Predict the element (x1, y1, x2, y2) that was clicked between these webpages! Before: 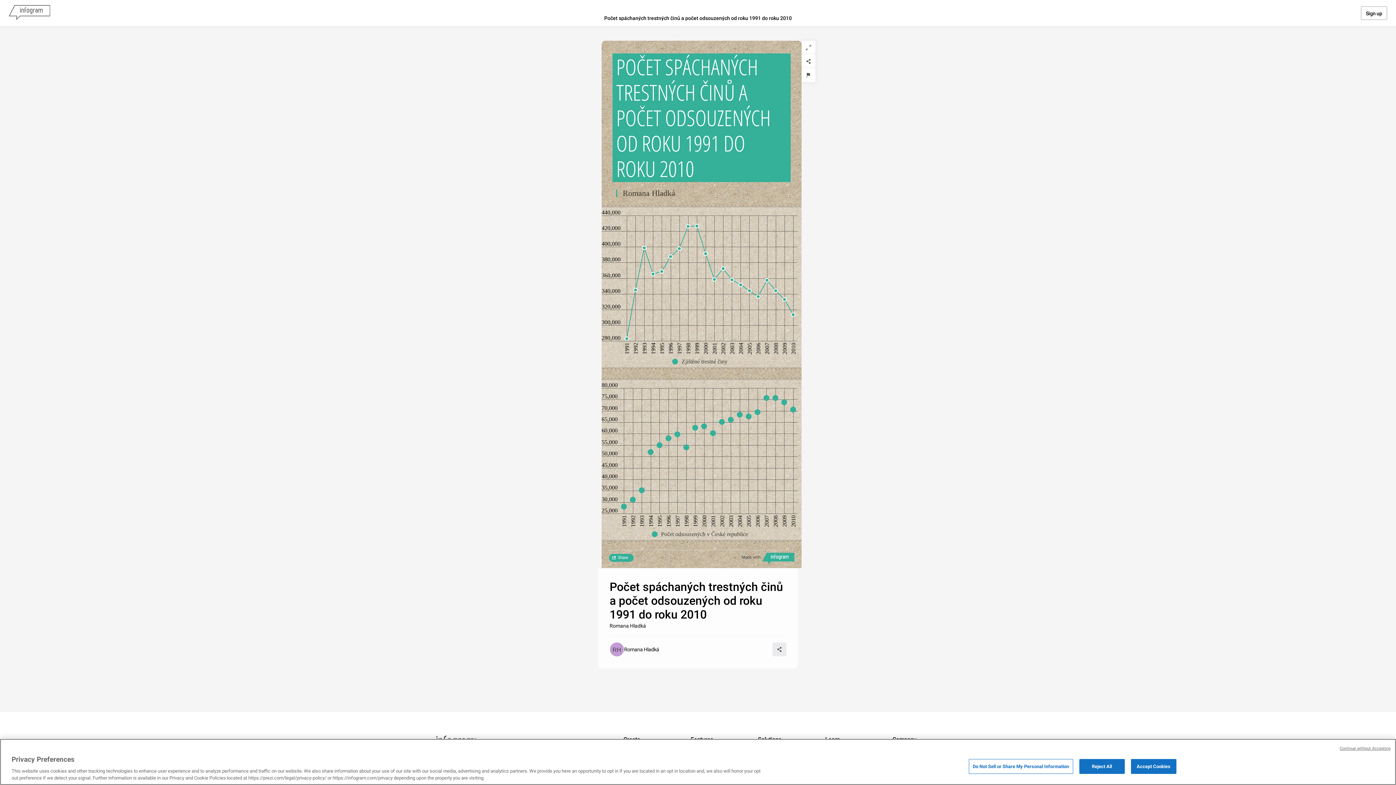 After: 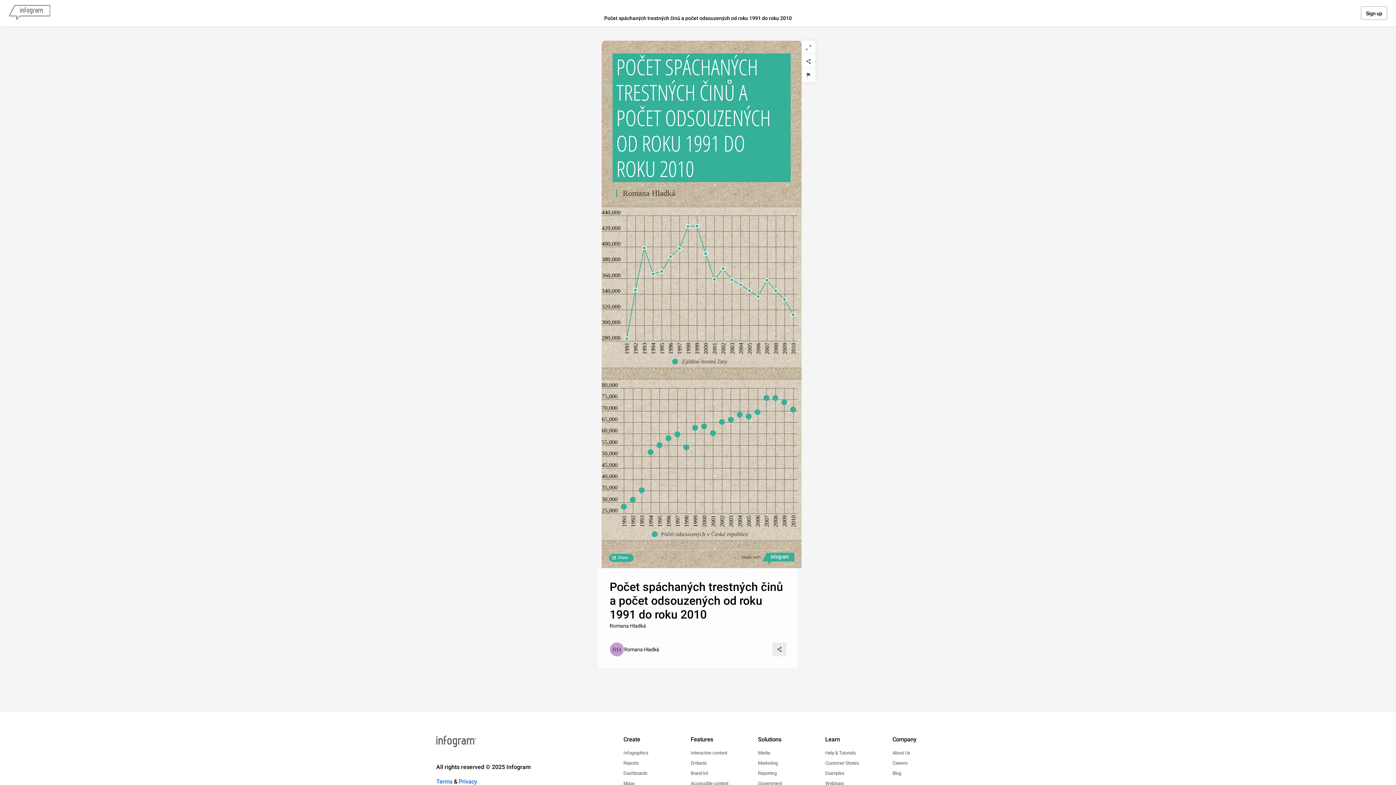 Action: label: Accept Cookies bbox: (1131, 759, 1176, 774)